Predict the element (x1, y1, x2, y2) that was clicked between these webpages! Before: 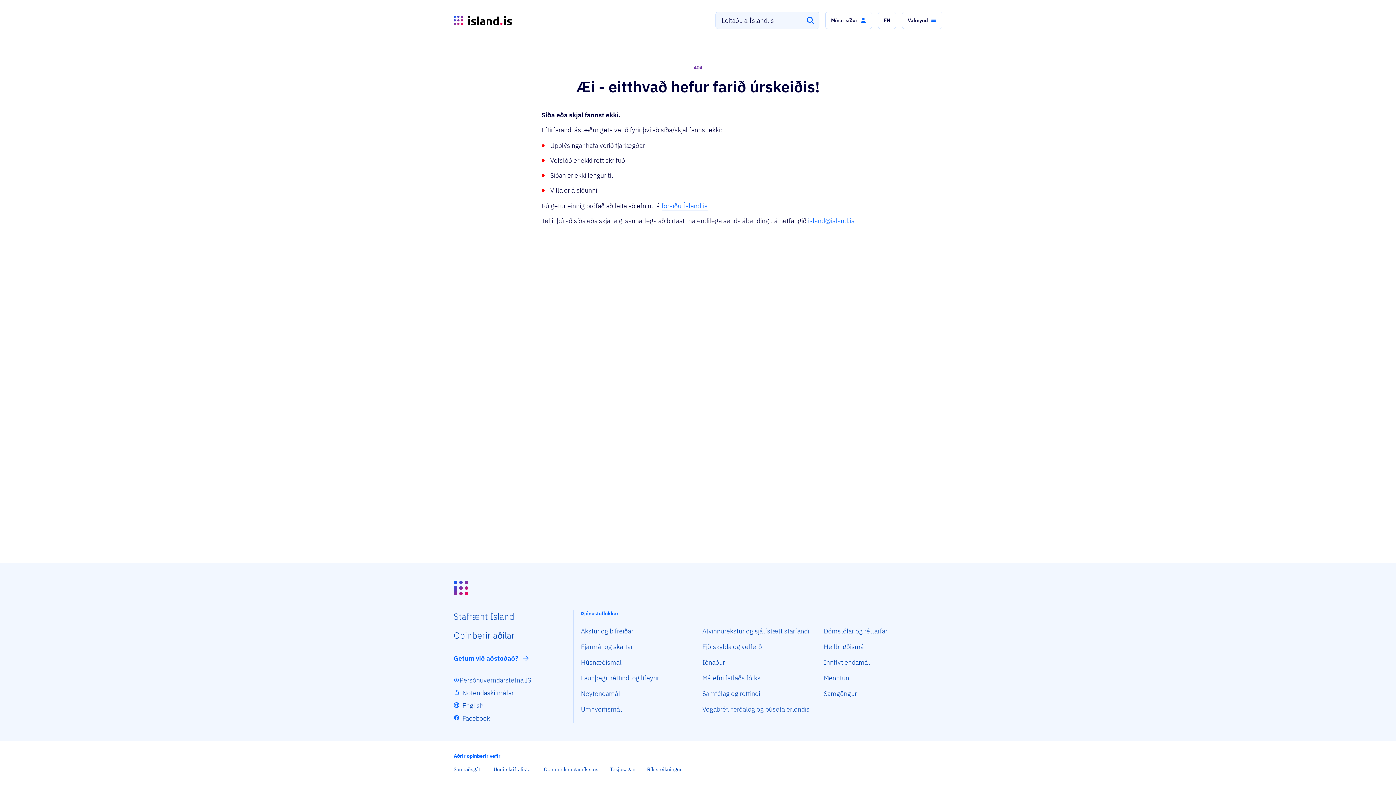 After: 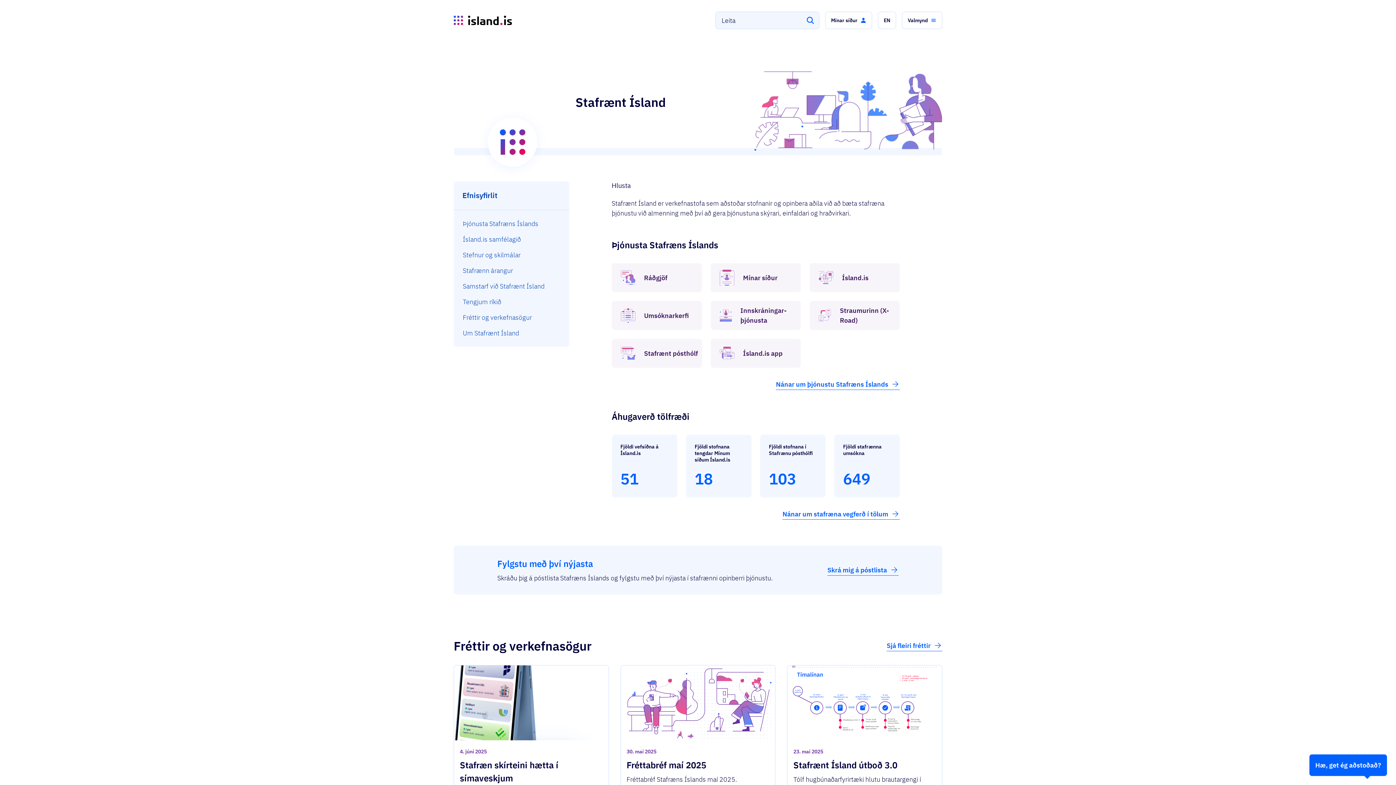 Action: label: Staf­rænt Ísland bbox: (453, 610, 514, 624)